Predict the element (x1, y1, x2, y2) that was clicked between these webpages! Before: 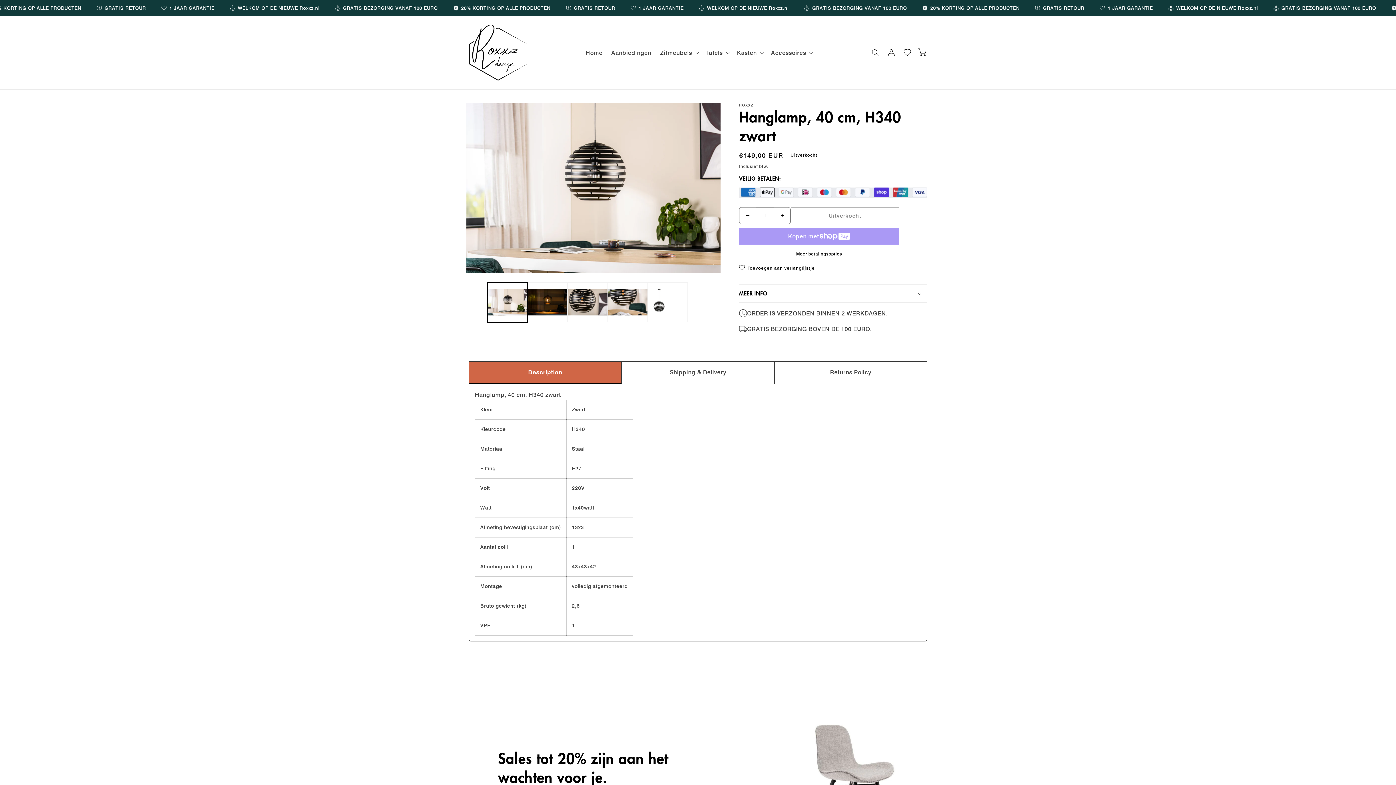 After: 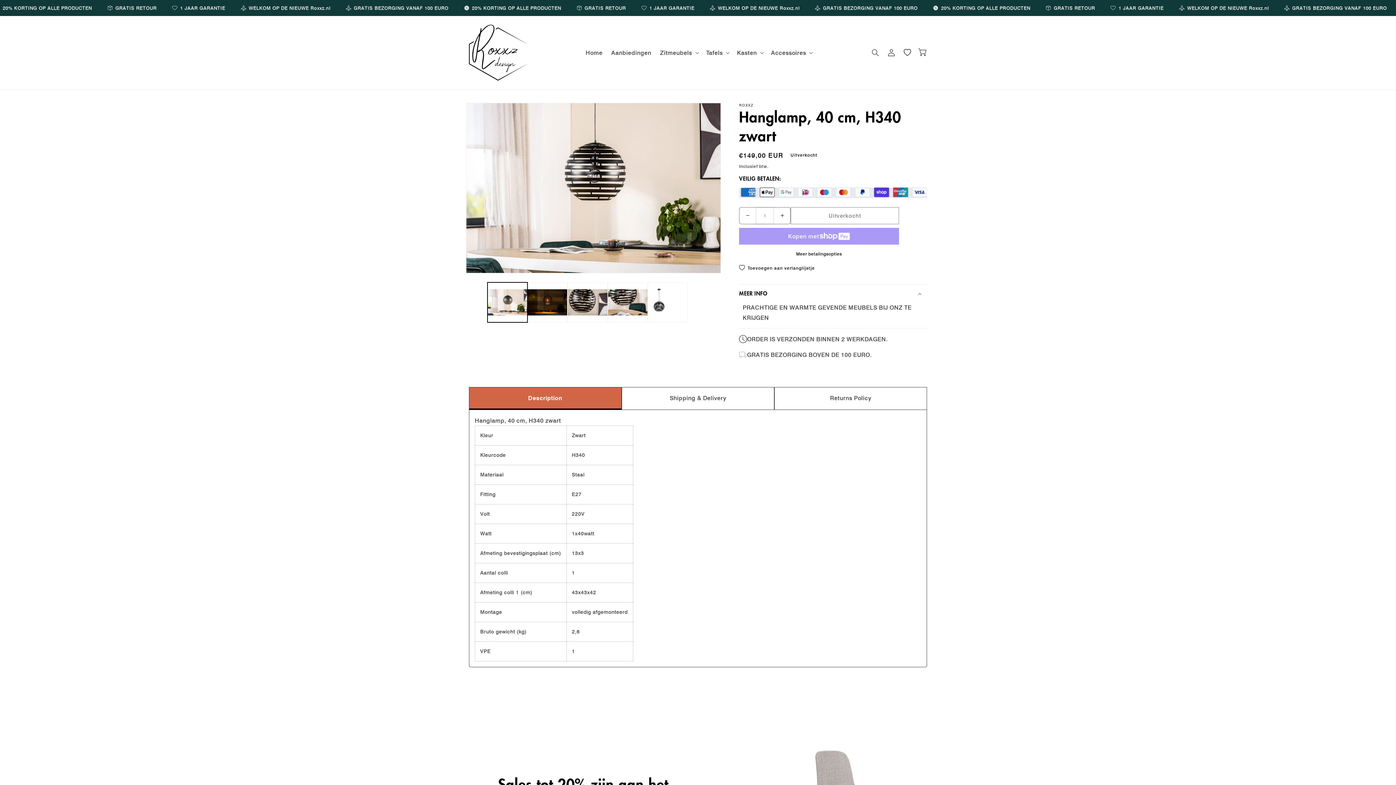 Action: bbox: (739, 284, 927, 302) label: MEER INFO